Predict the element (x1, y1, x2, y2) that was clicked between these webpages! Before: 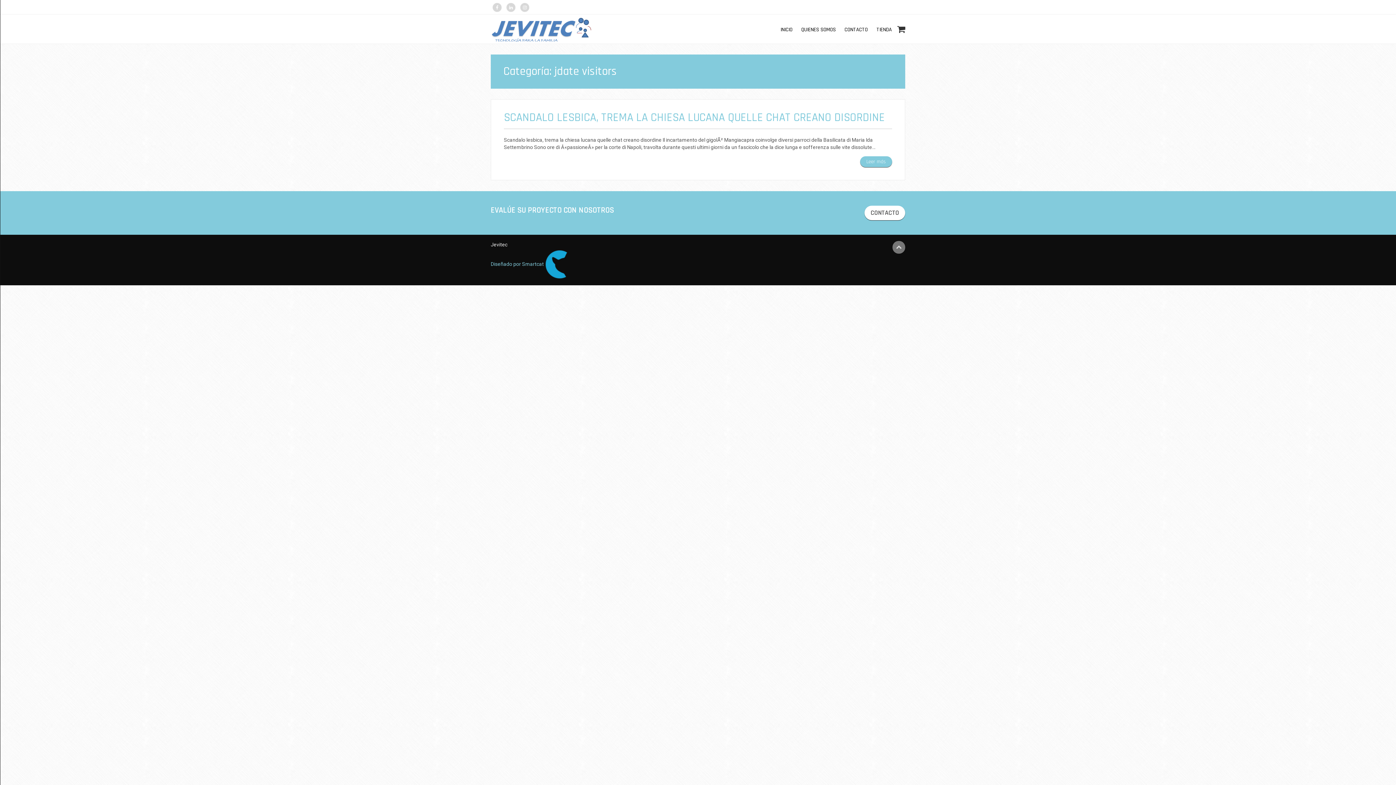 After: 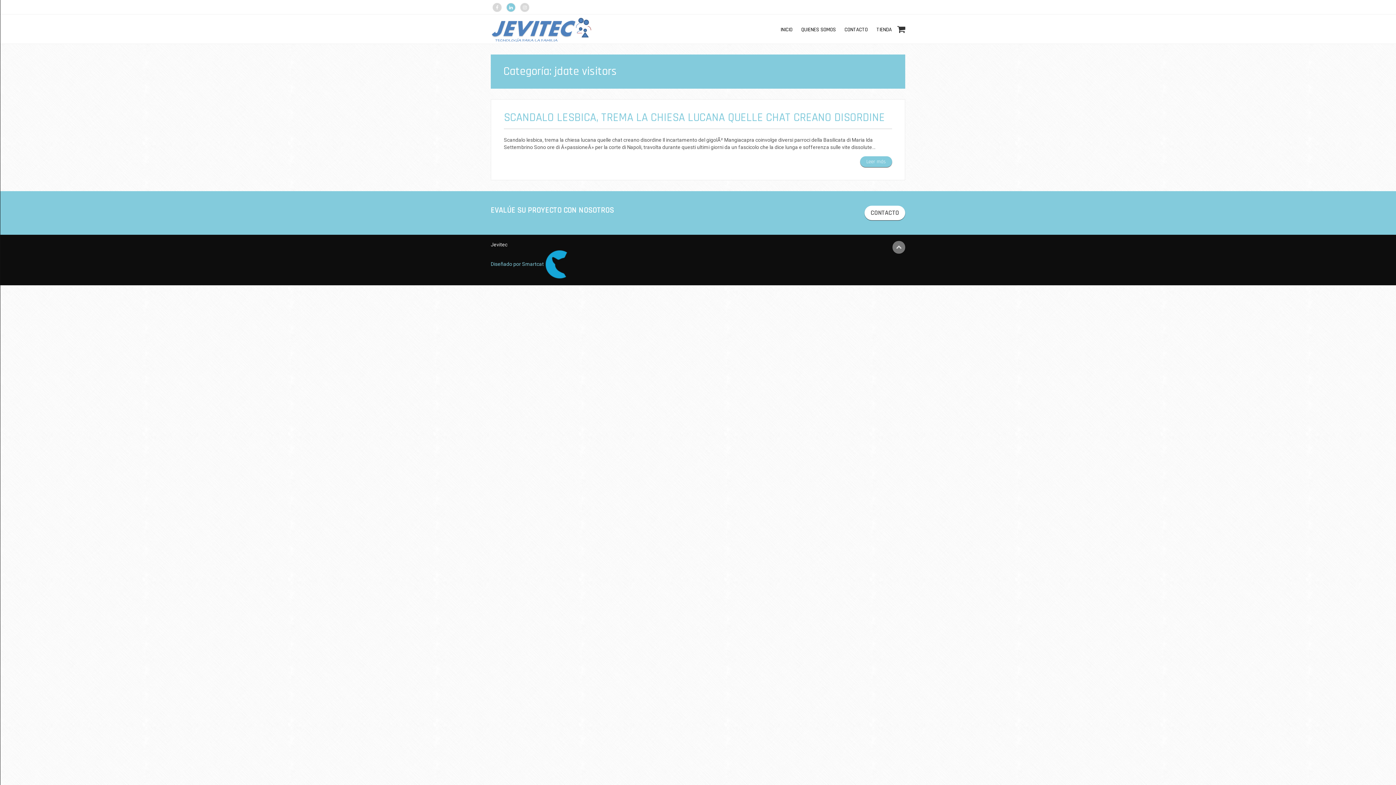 Action: bbox: (506, 2, 515, 12)